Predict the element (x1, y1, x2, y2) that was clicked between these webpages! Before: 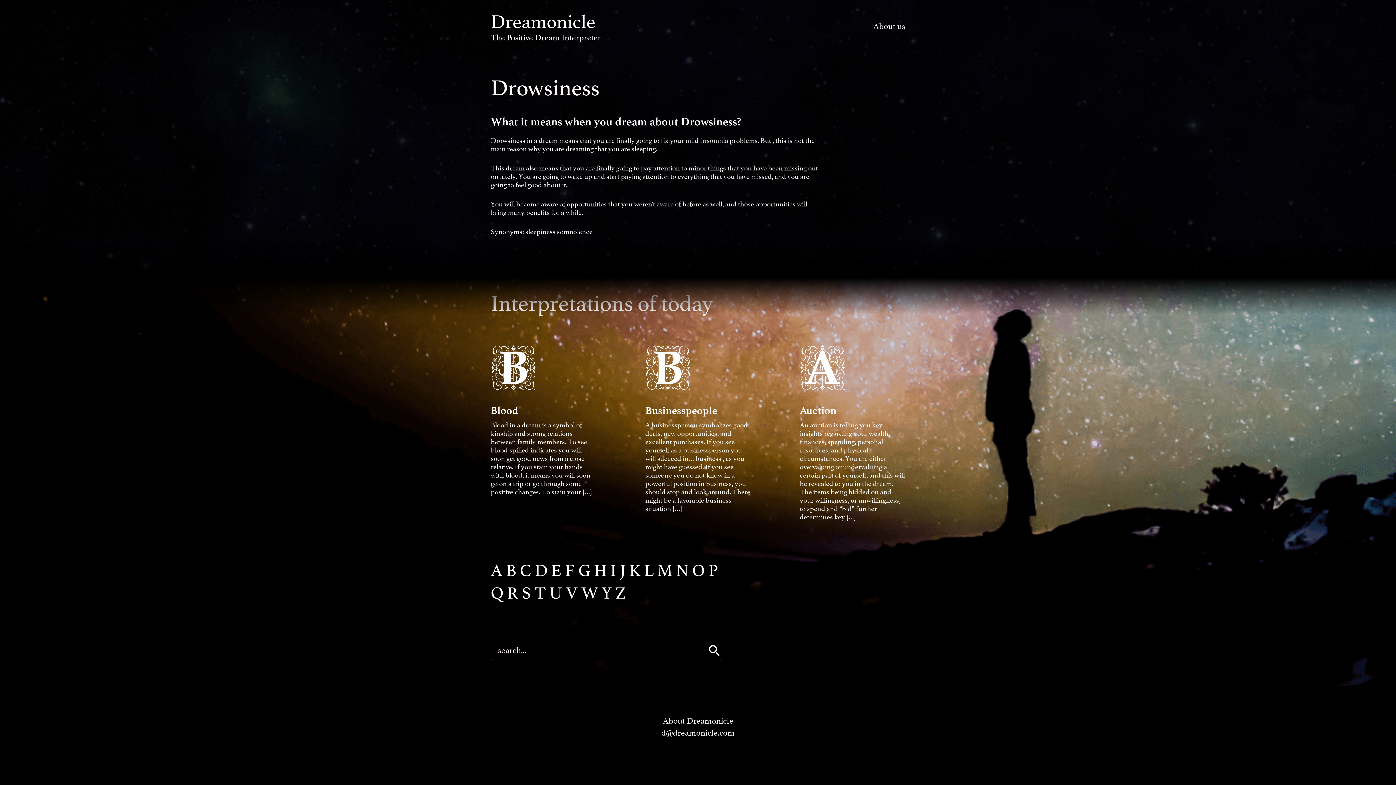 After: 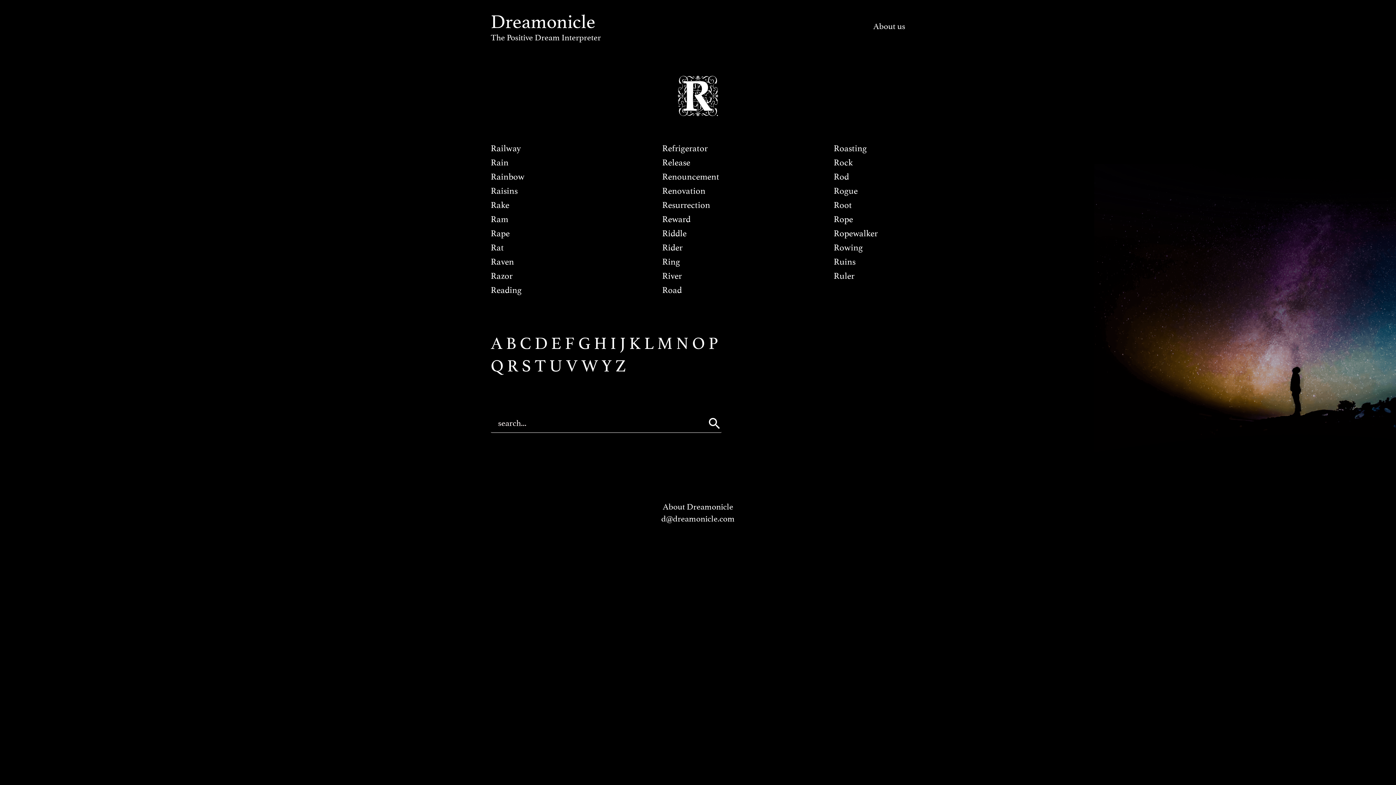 Action: label: R bbox: (507, 584, 518, 603)